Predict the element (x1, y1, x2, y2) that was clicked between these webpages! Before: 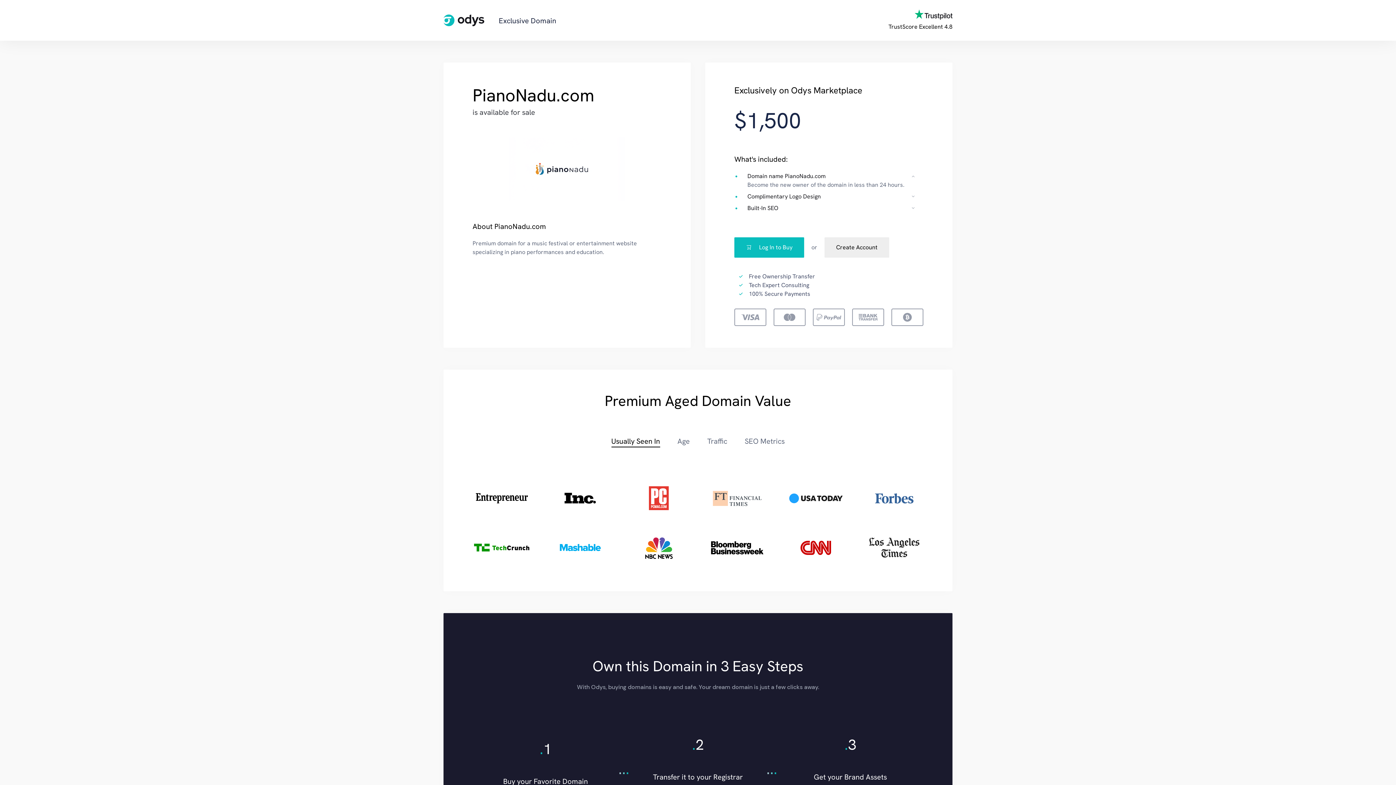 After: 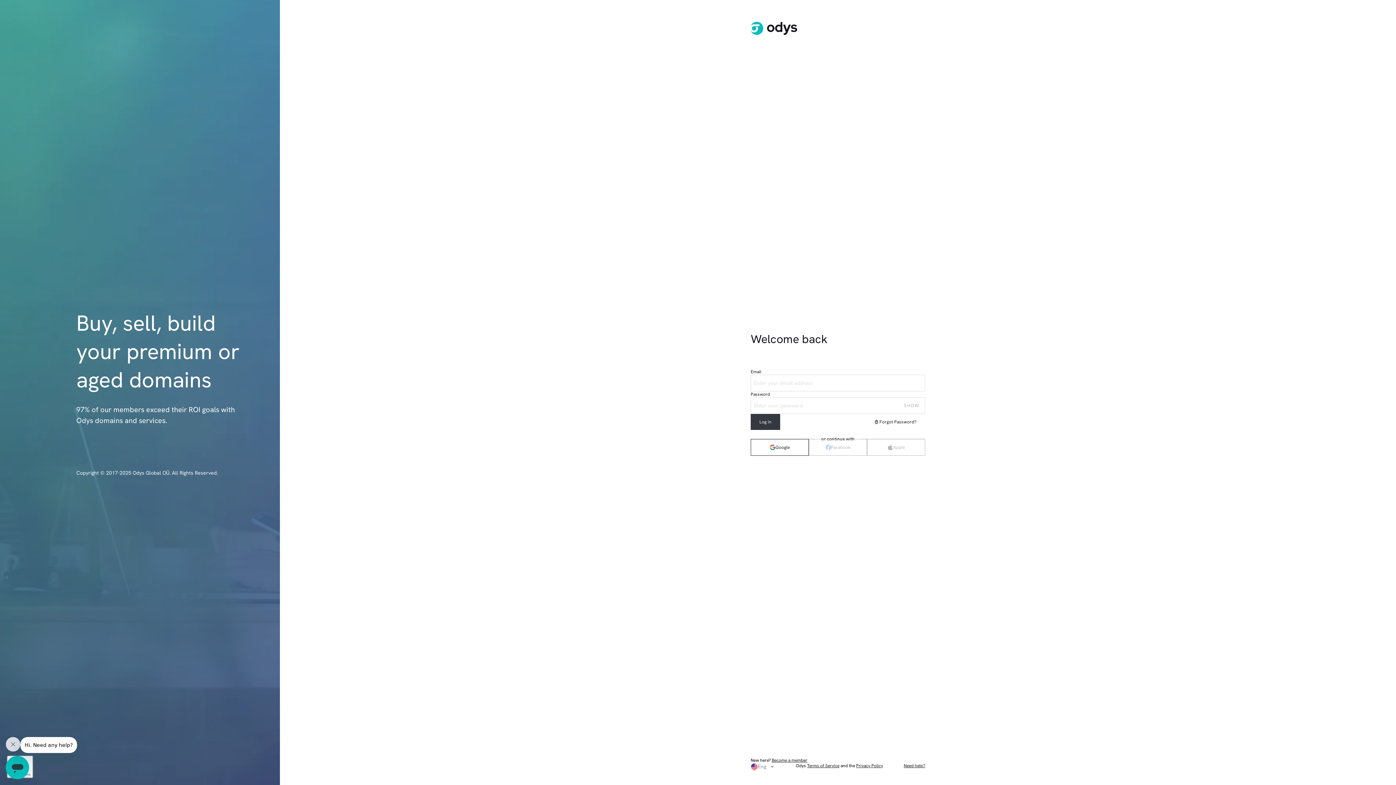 Action: label: Log In to Buy bbox: (734, 237, 804, 257)